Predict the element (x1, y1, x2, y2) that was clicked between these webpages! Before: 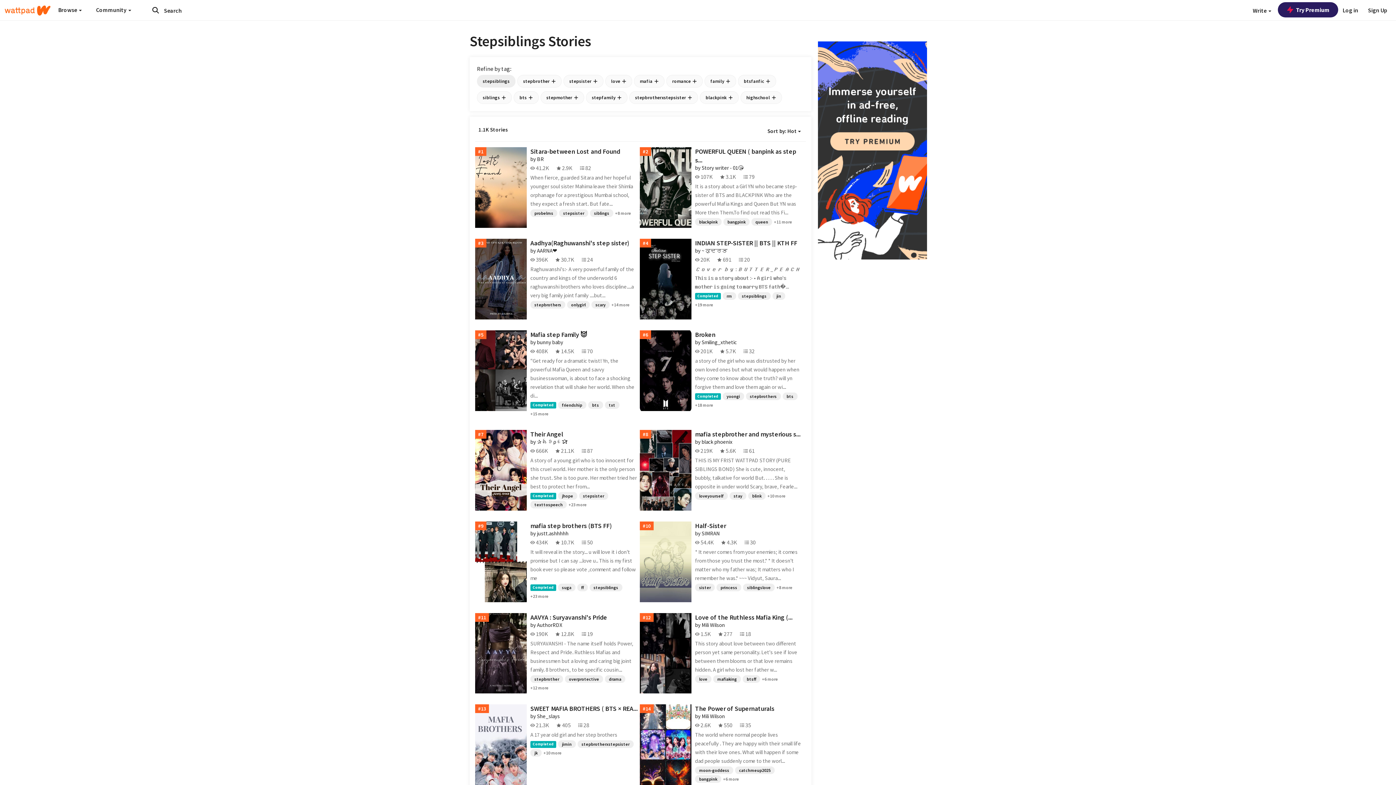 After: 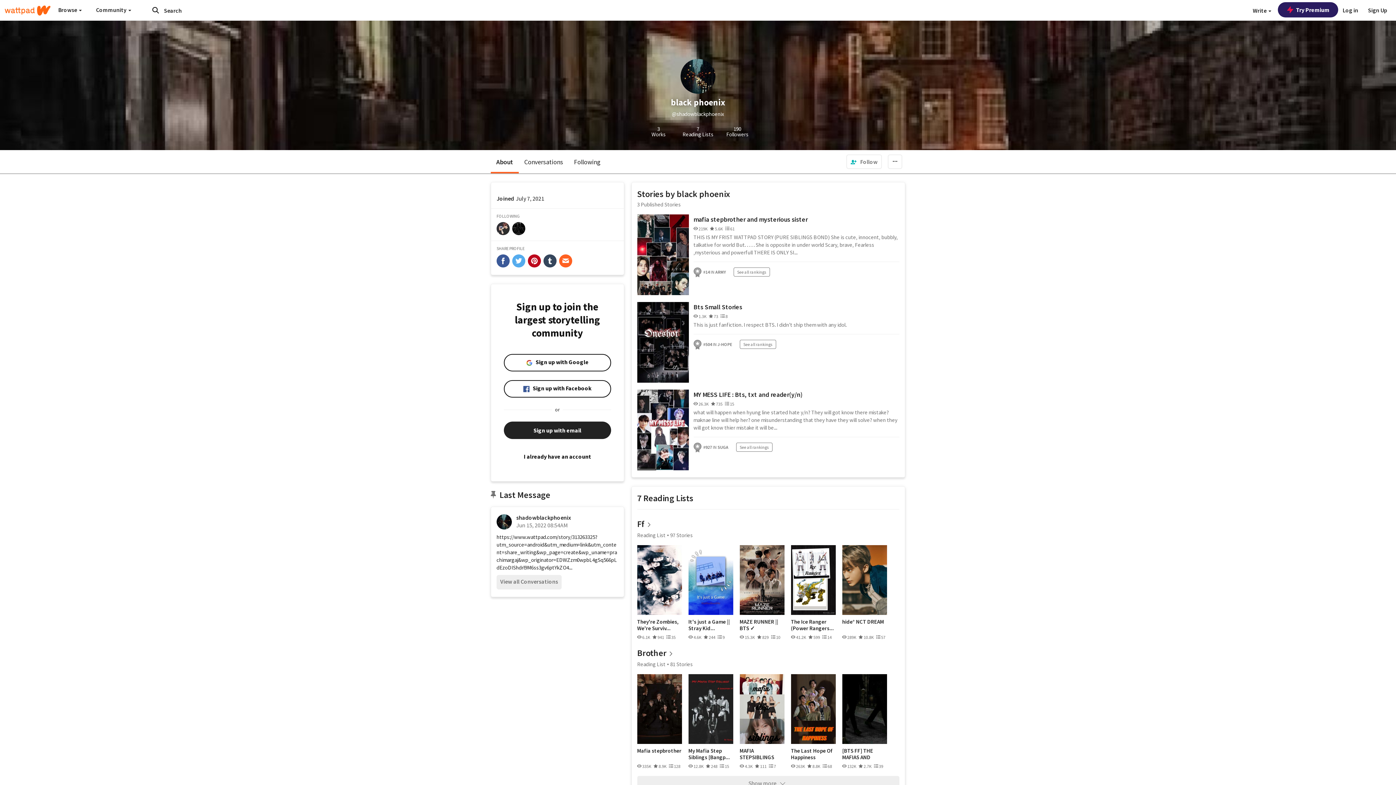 Action: bbox: (695, 438, 802, 445) label: by black phoenix